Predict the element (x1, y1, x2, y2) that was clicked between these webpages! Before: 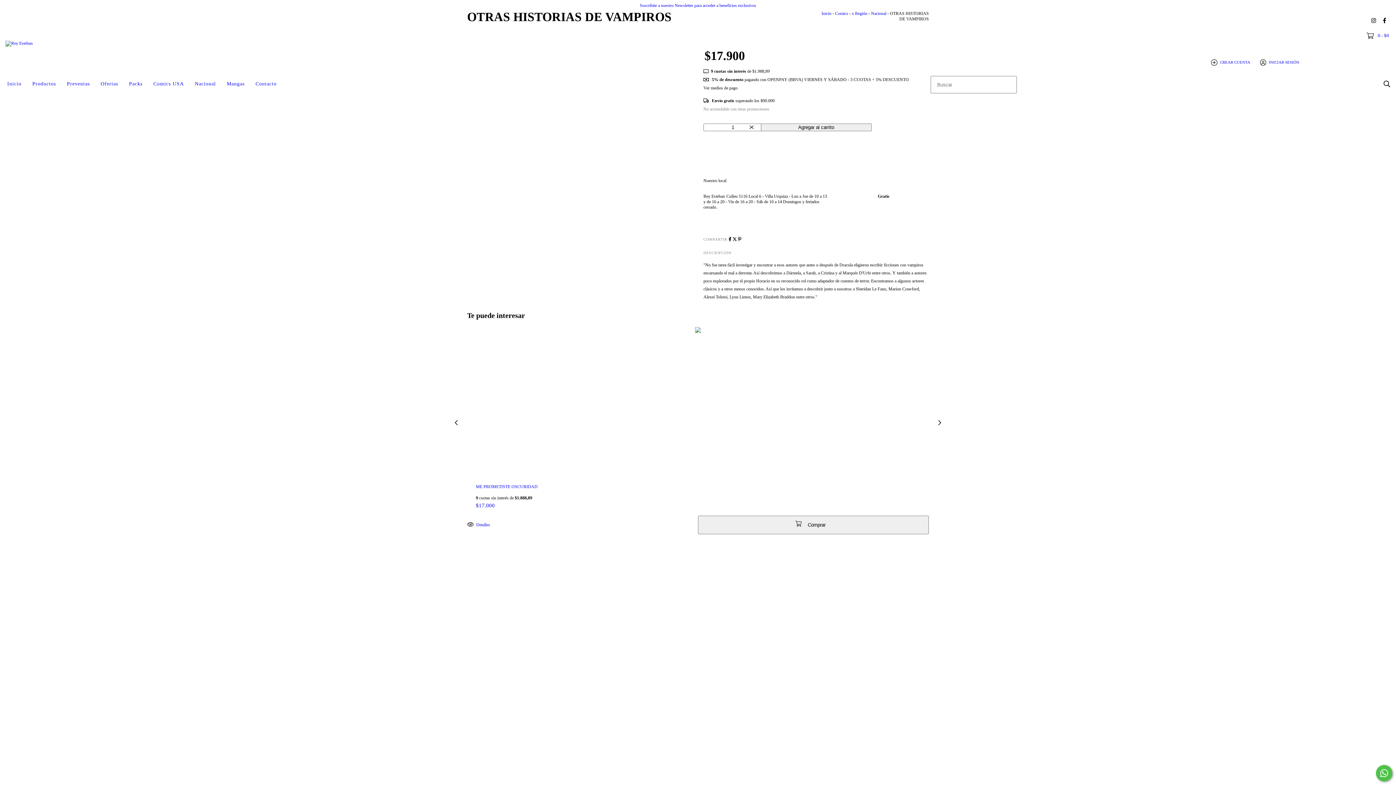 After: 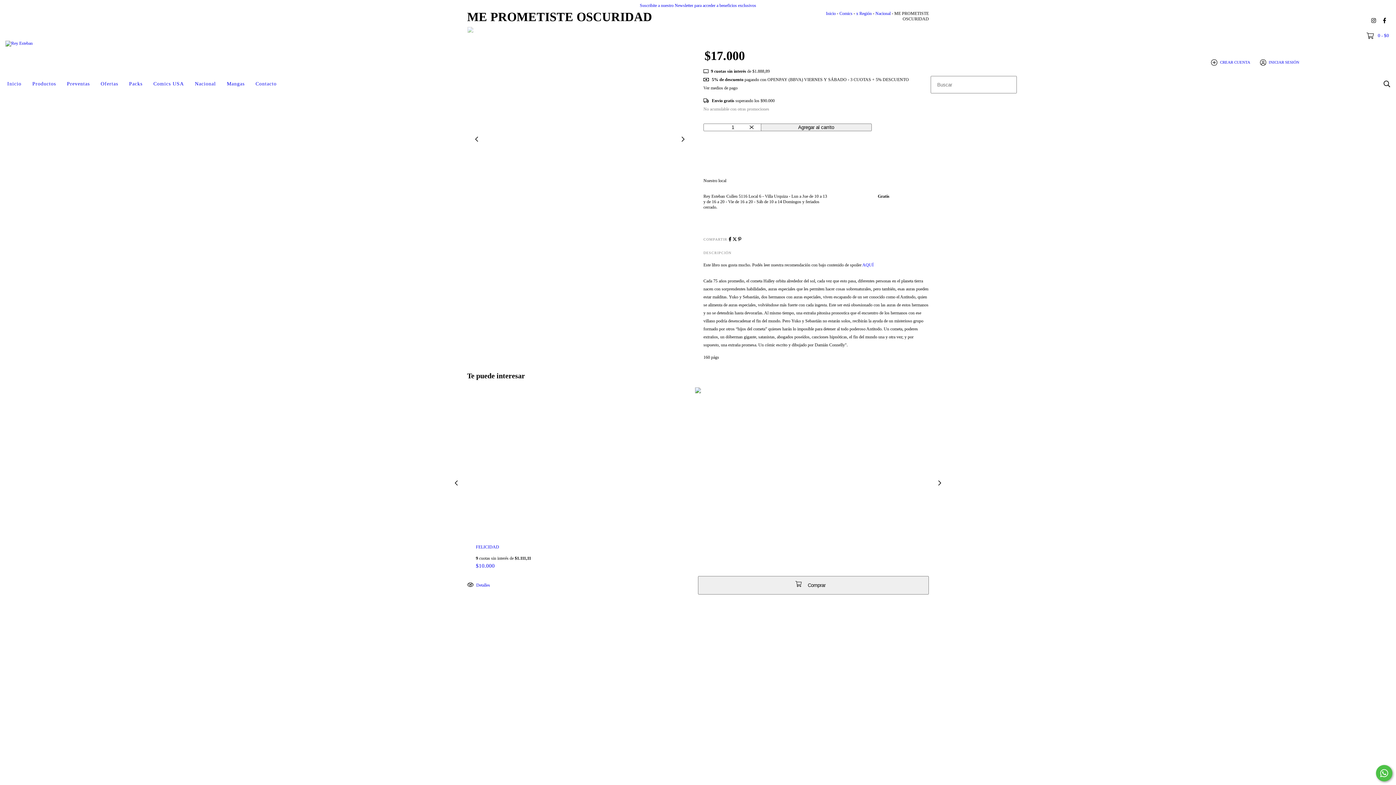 Action: bbox: (476, 503, 920, 509) label: $17.000